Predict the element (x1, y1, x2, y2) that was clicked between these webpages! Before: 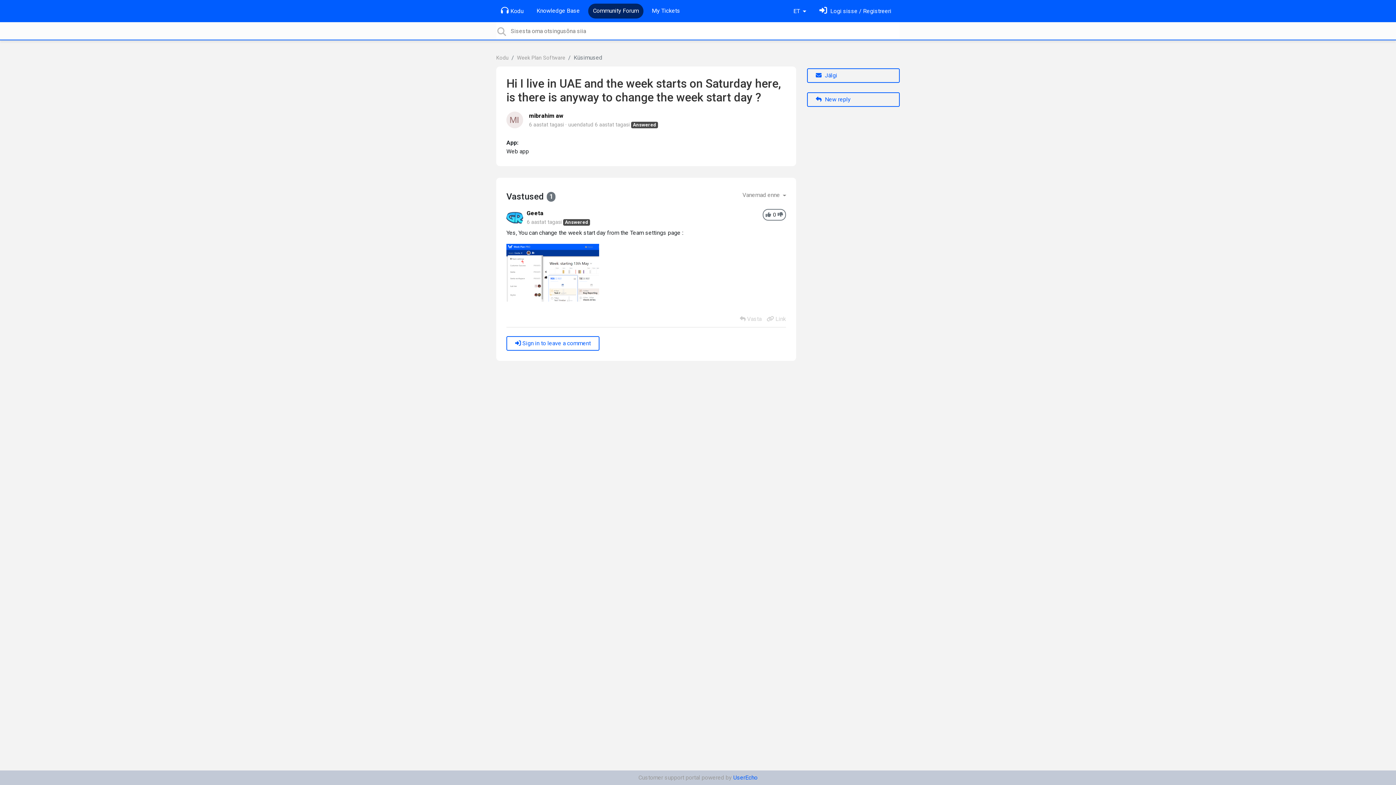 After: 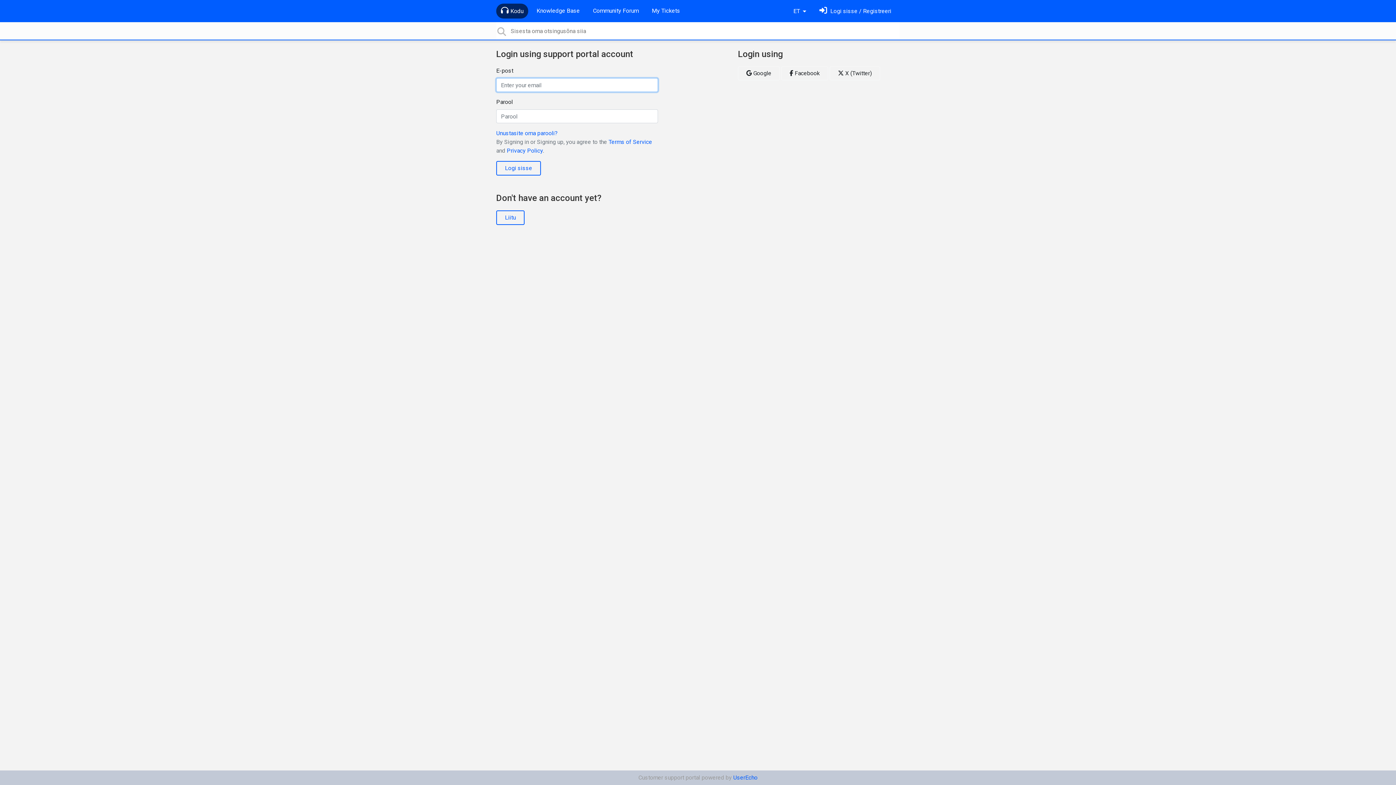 Action: bbox: (816, 3, 894, 18) label: Logi sisse